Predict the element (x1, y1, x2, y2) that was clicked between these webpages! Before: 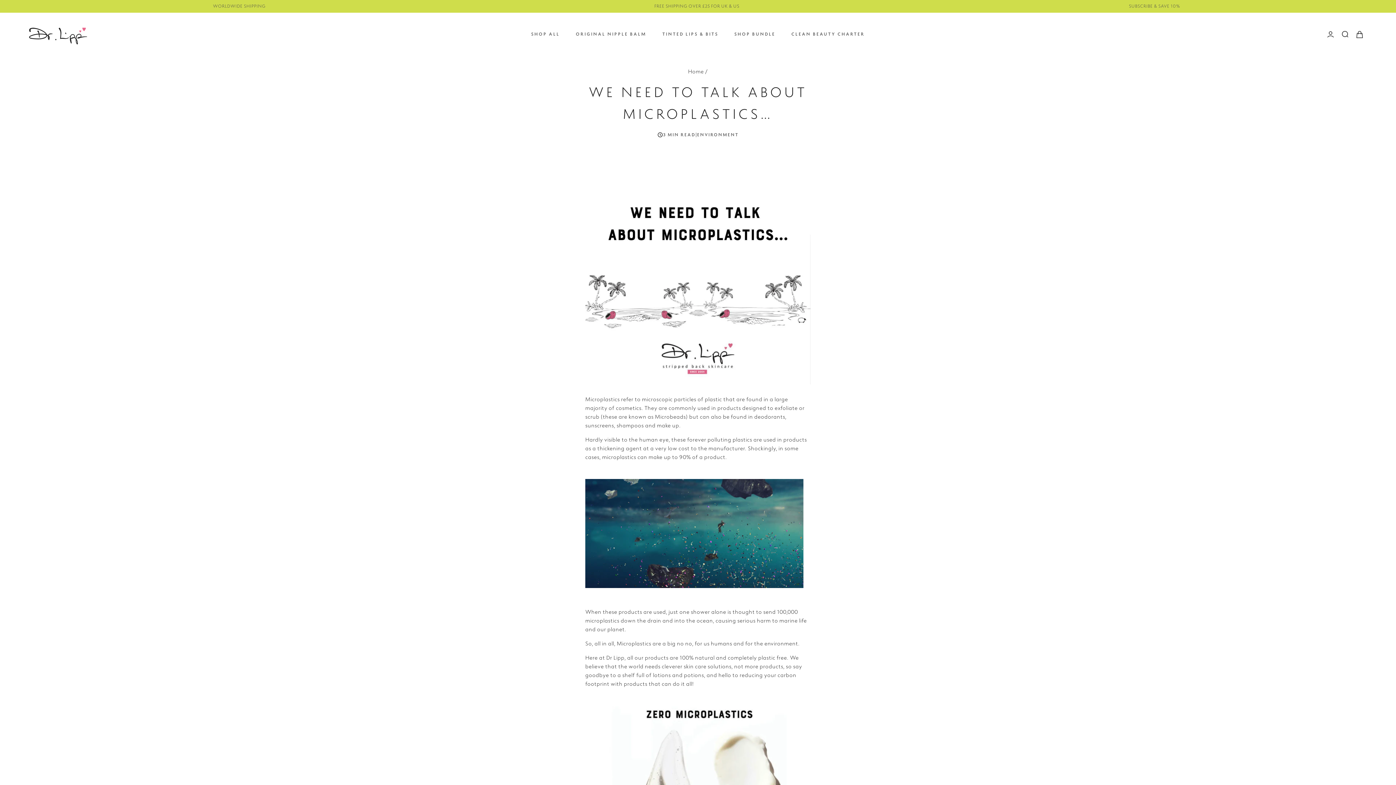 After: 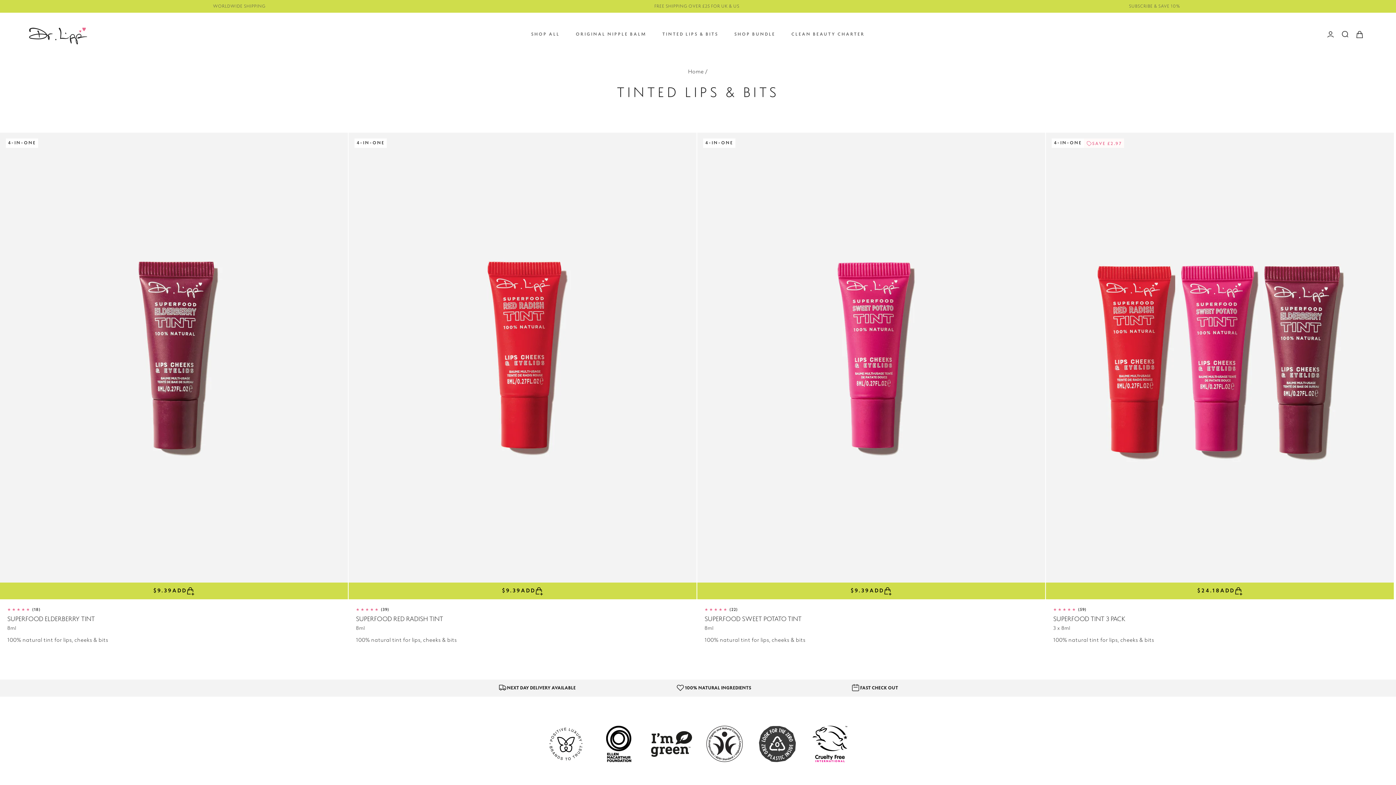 Action: bbox: (658, 27, 722, 41) label: TINTED LIPS & BITS